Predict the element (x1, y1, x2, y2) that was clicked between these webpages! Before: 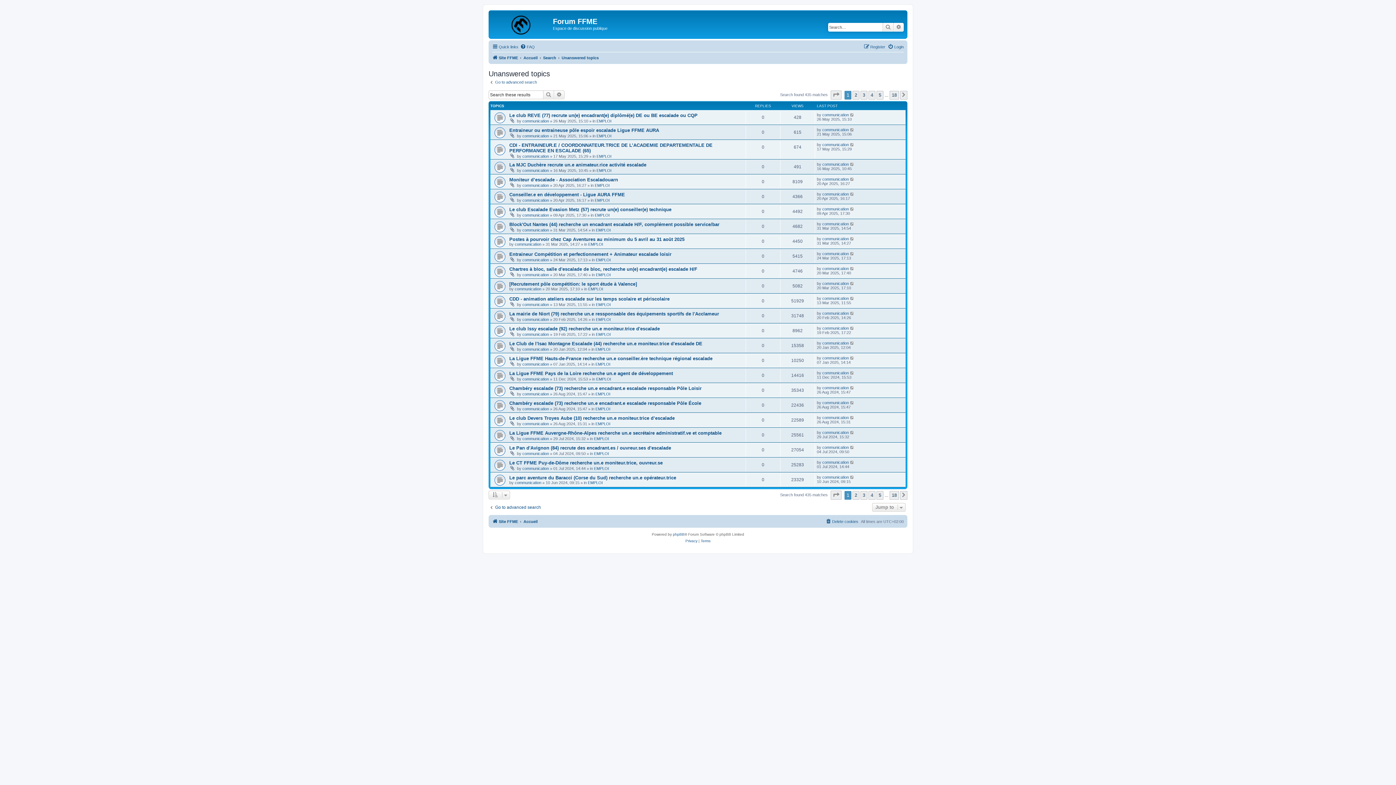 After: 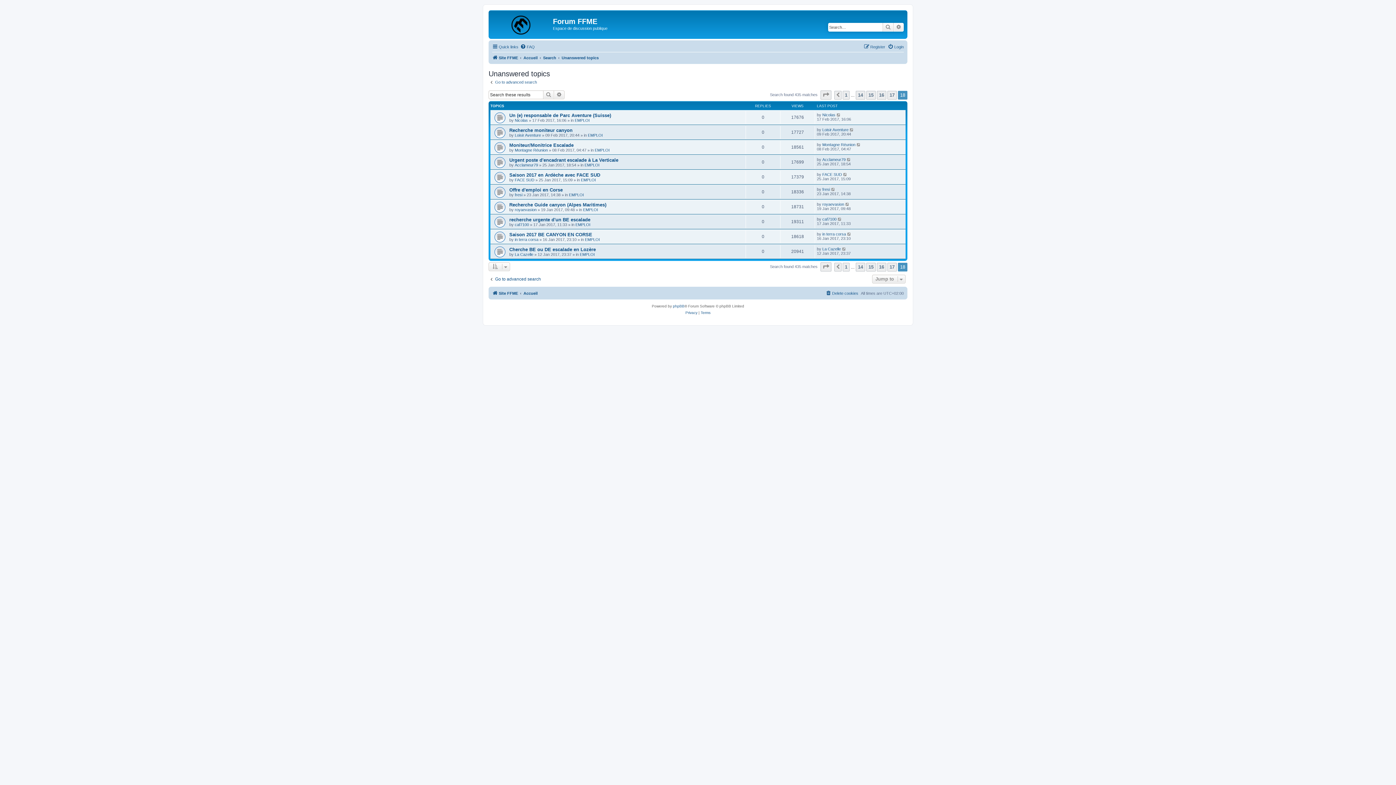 Action: bbox: (889, 90, 899, 99) label: 18